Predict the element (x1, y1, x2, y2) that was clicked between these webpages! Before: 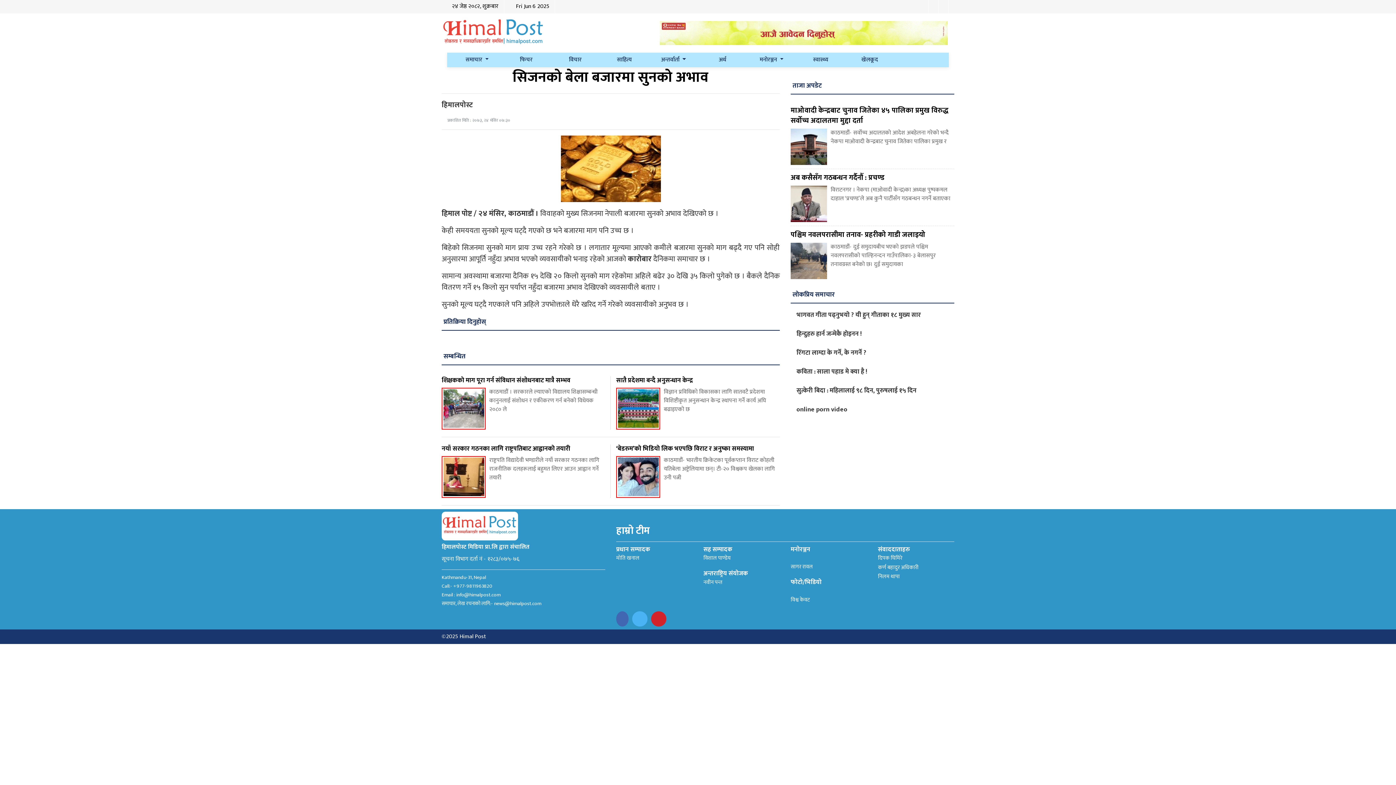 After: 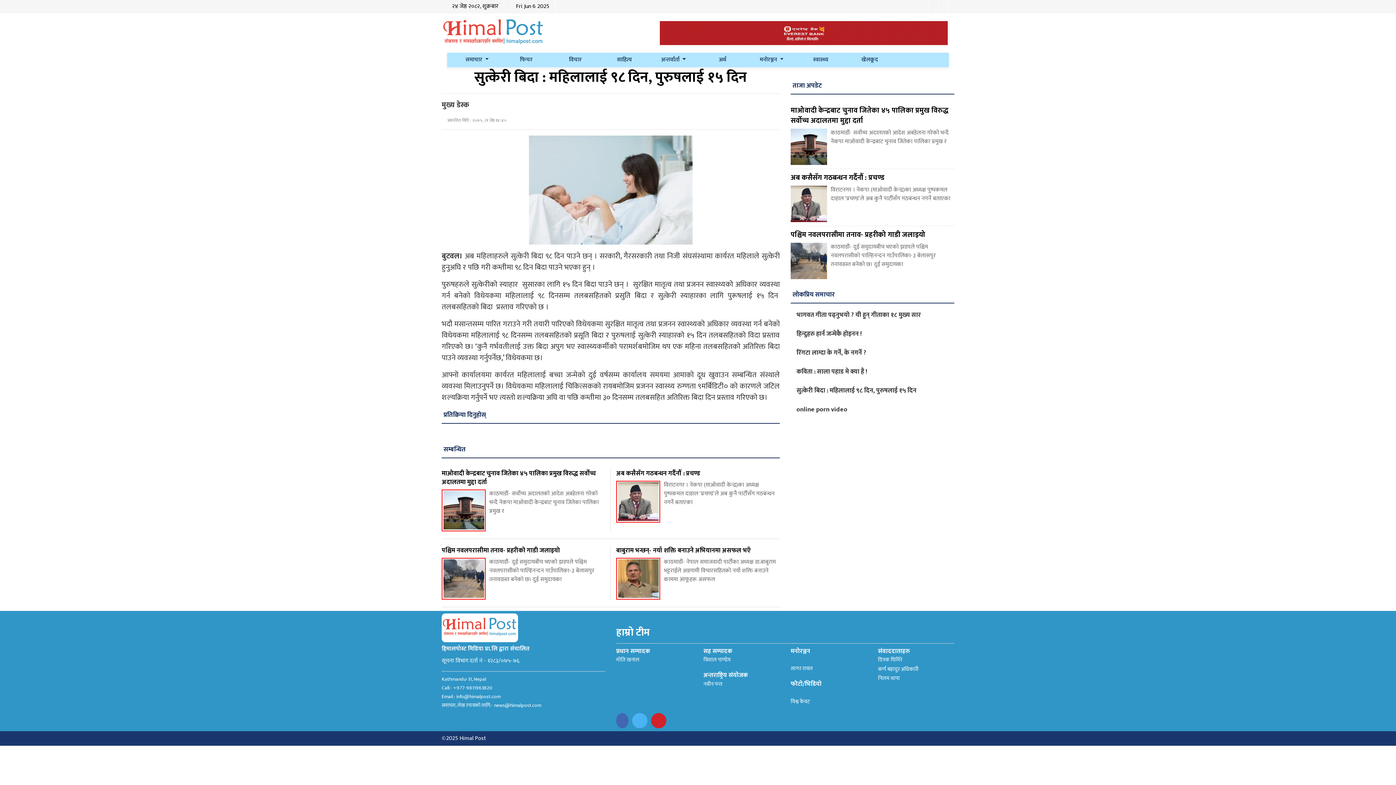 Action: label: सुत्केरी बिदा : महिलालाई ९८ दिन, पुरुषलाई १५ दिन bbox: (796, 385, 916, 395)